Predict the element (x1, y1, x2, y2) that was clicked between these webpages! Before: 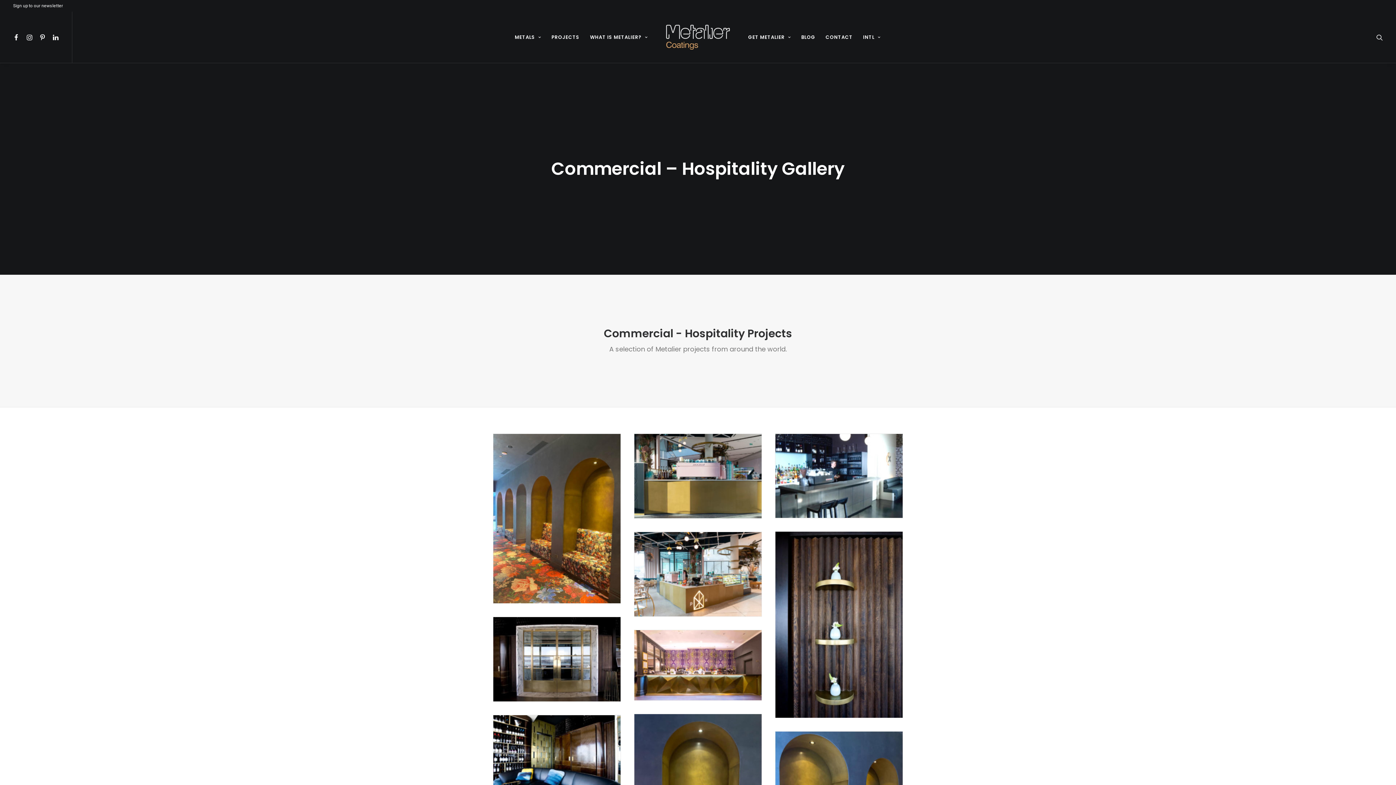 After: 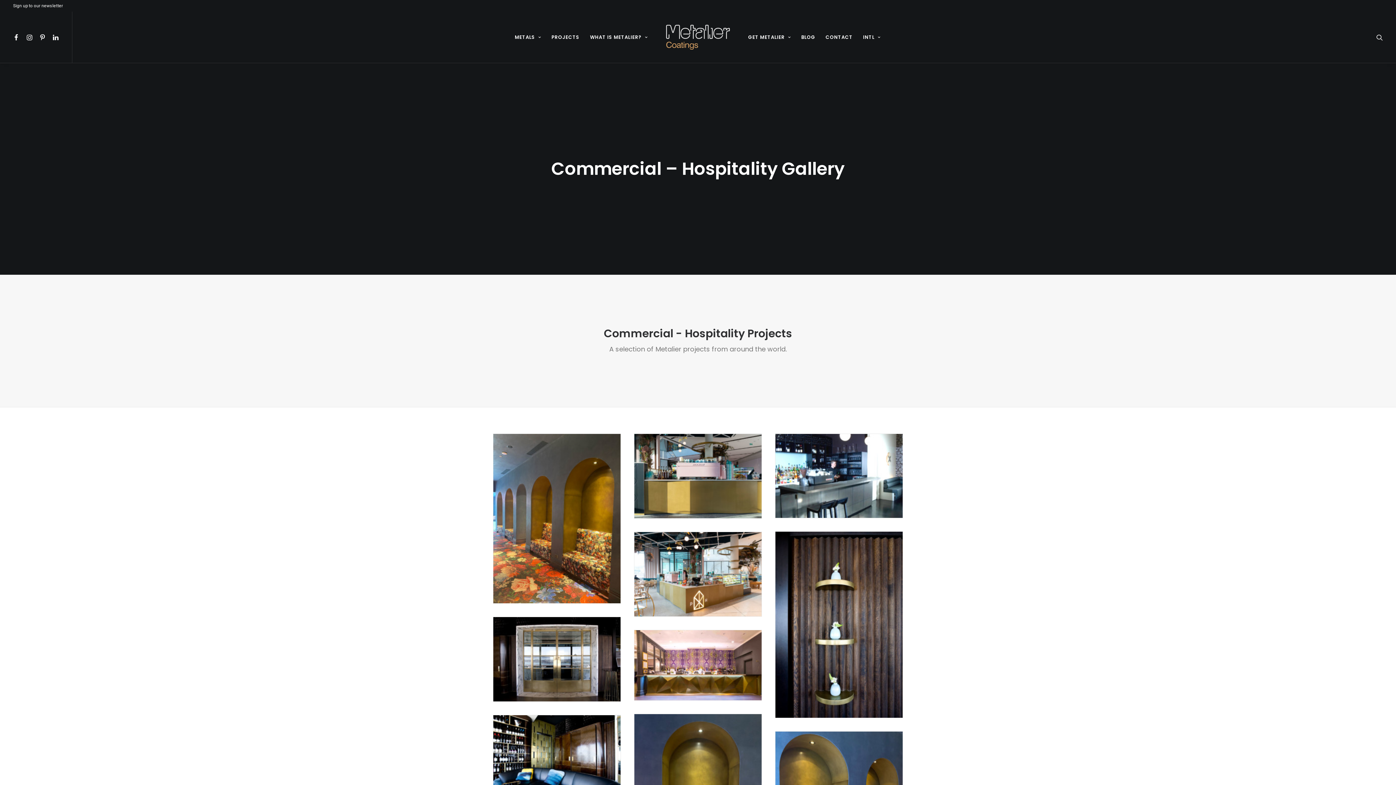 Action: bbox: (49, 11, 72, 62)